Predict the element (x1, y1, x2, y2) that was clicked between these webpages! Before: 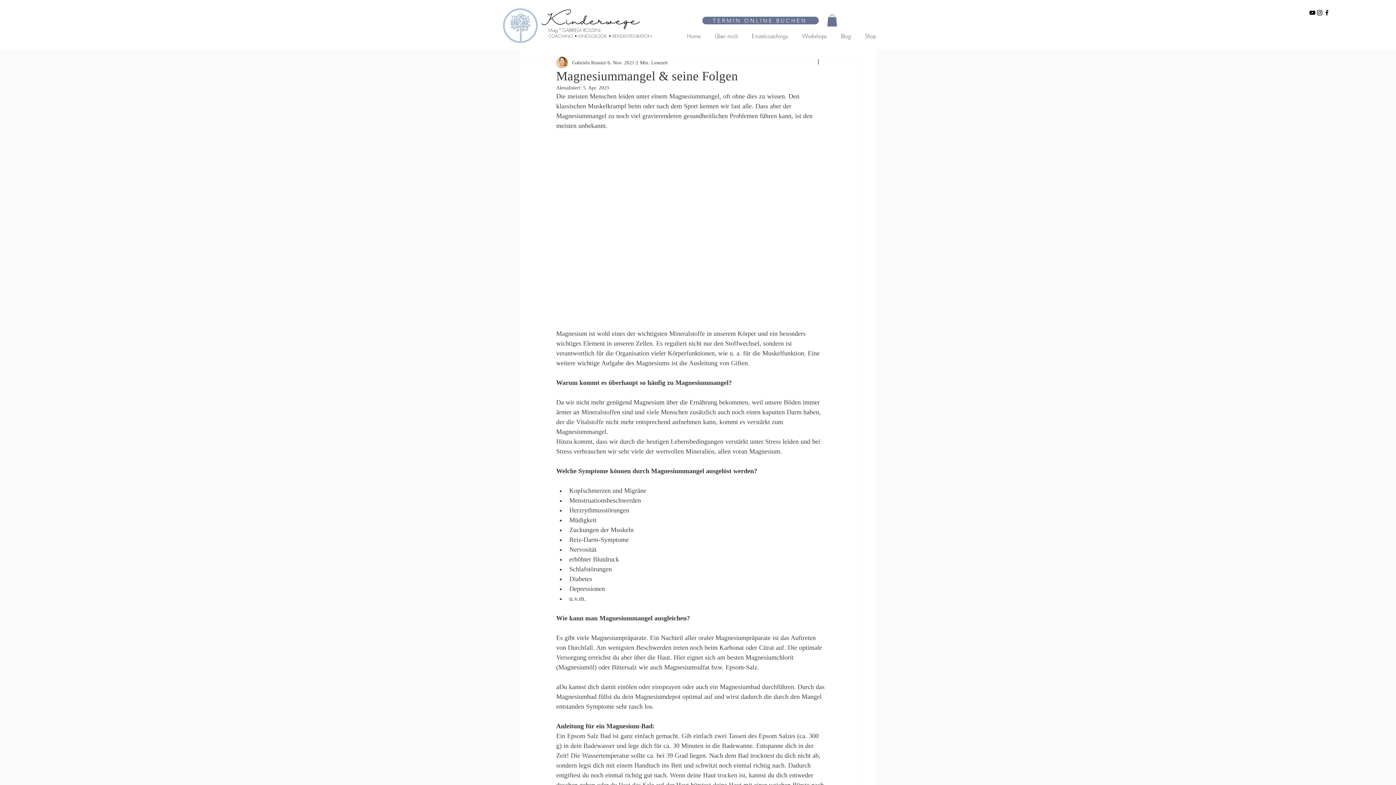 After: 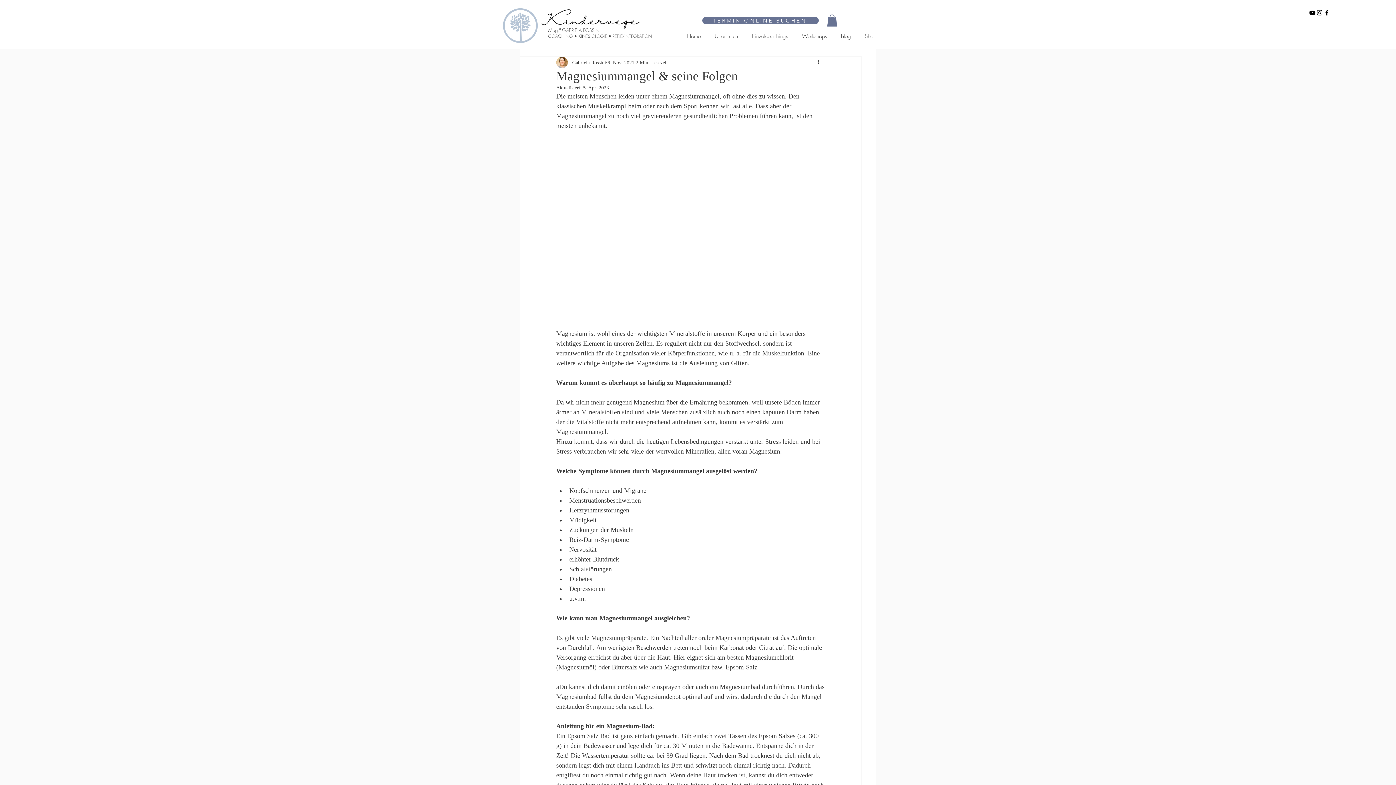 Action: bbox: (1316, 9, 1323, 16) label: Schwarz Instagram Icon